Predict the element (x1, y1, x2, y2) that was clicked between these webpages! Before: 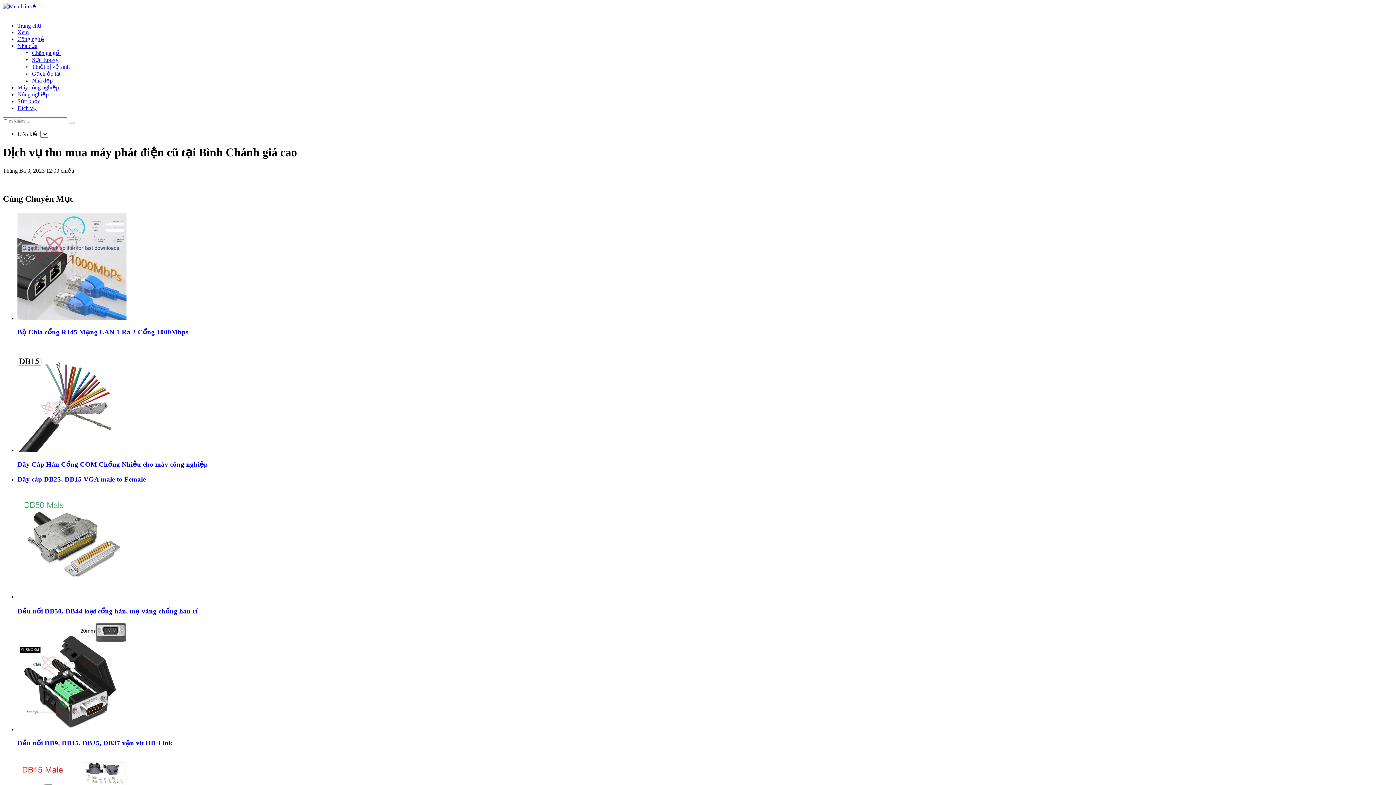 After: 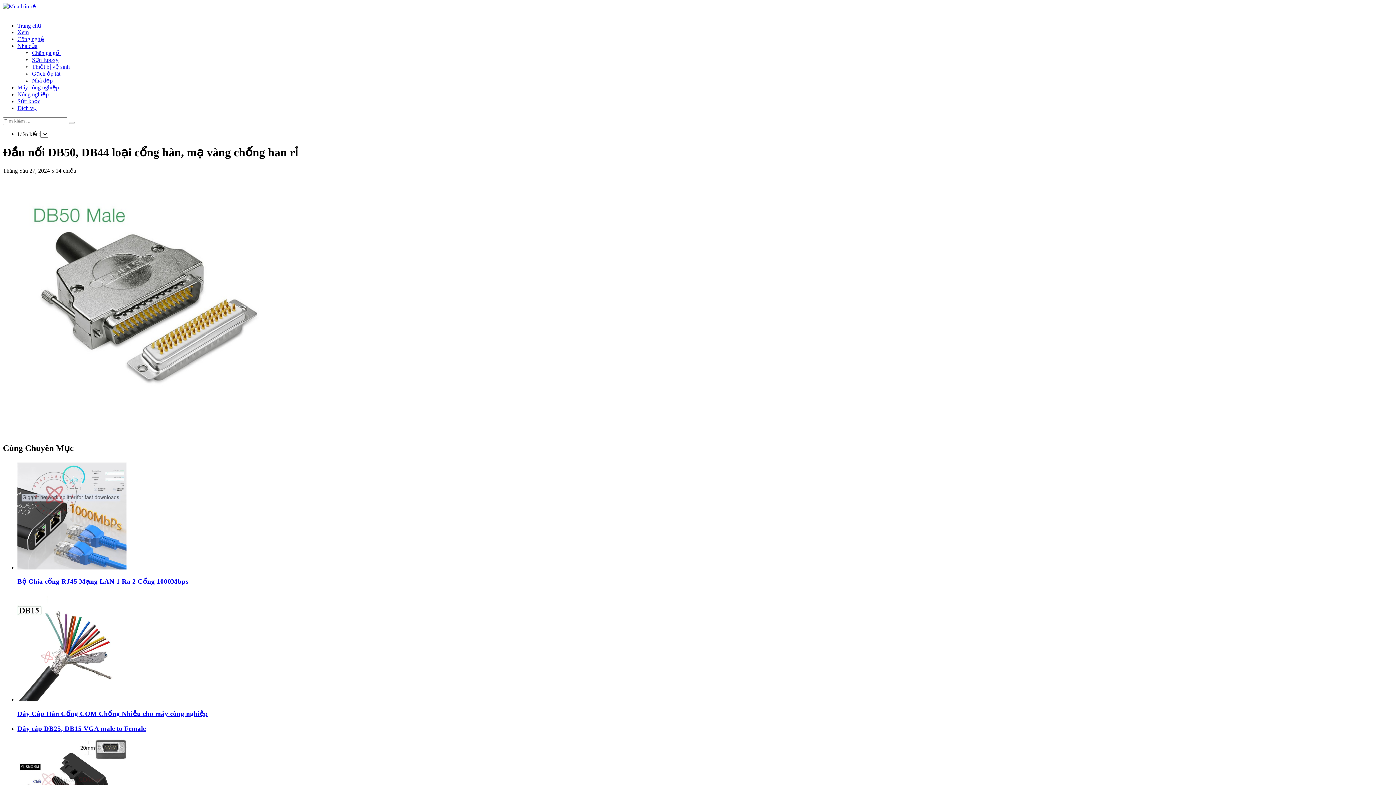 Action: bbox: (17, 594, 126, 600)